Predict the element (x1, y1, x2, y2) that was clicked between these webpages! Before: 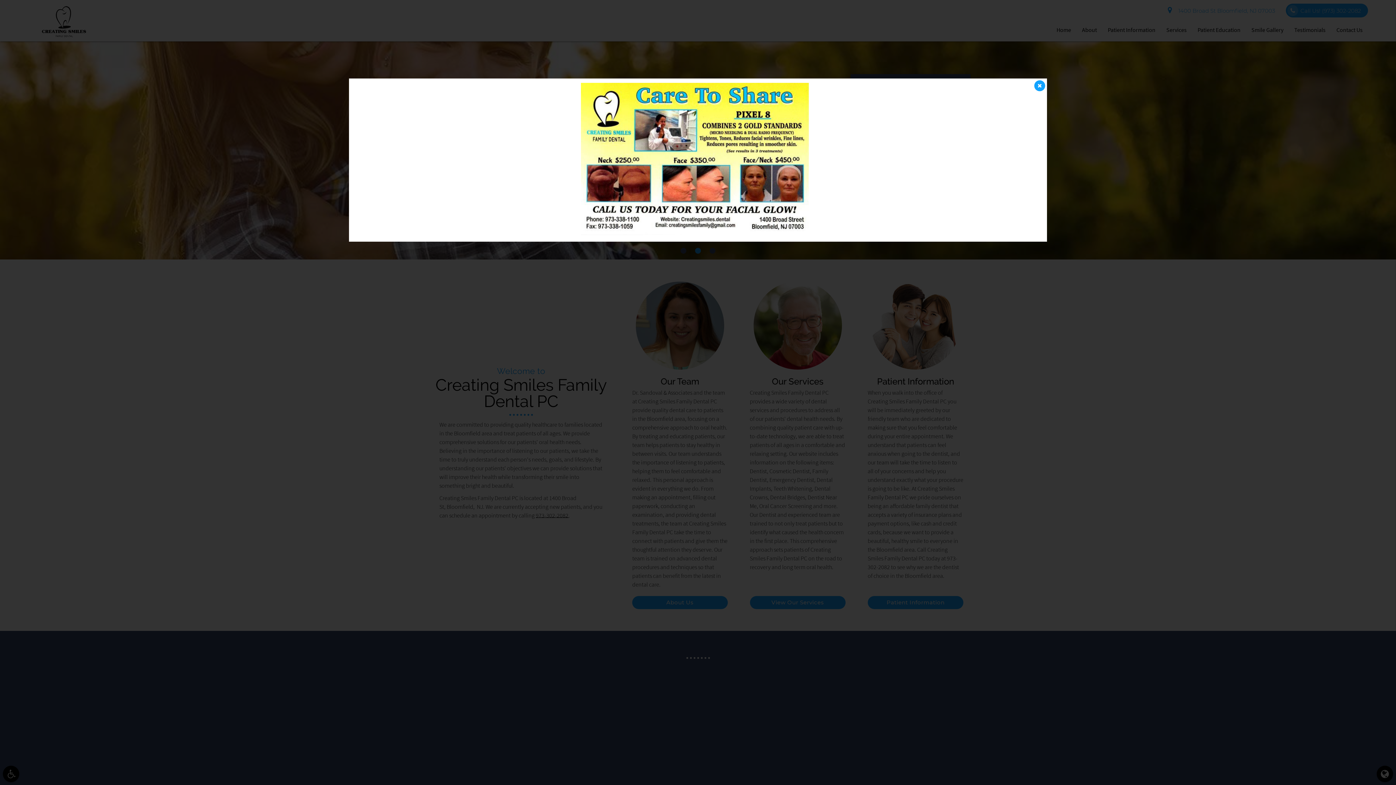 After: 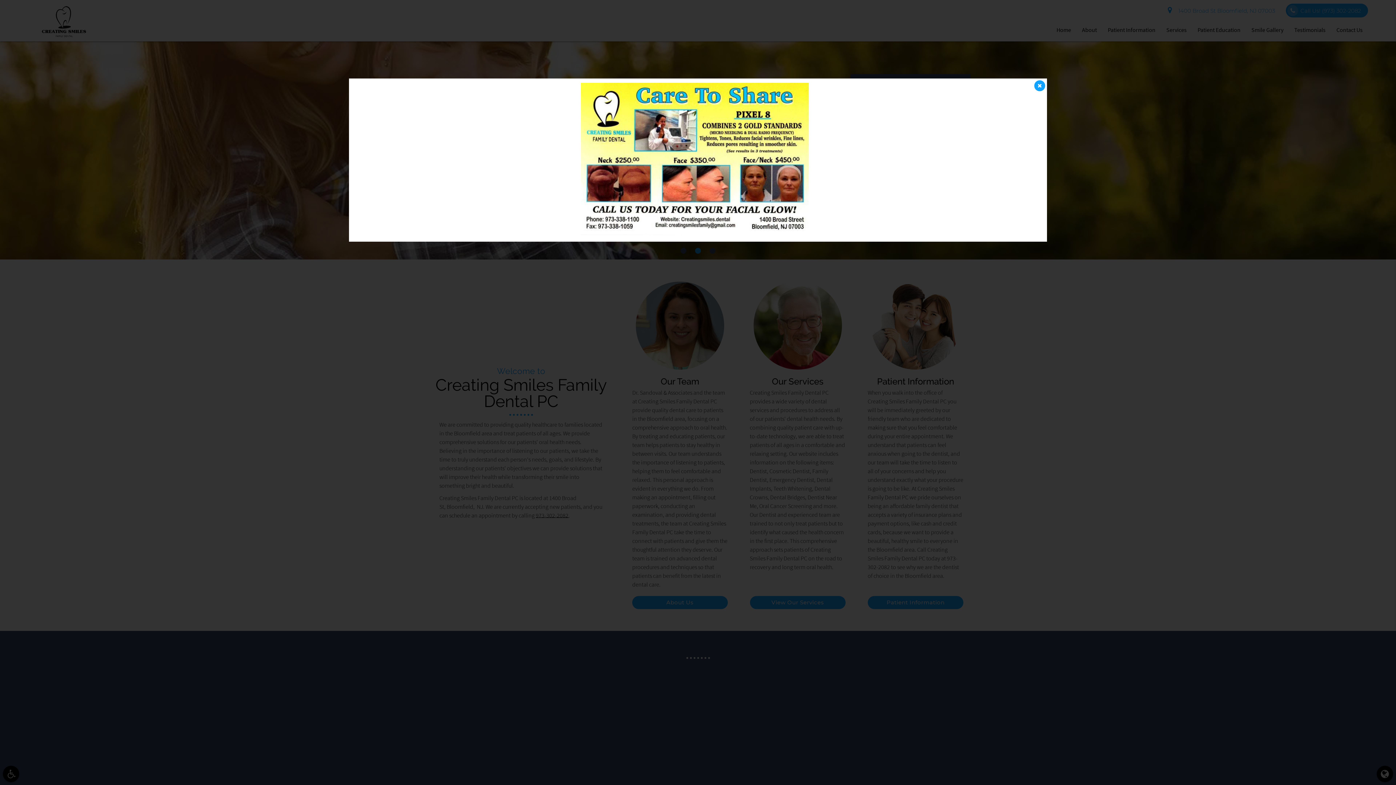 Action: bbox: (580, 229, 808, 236)